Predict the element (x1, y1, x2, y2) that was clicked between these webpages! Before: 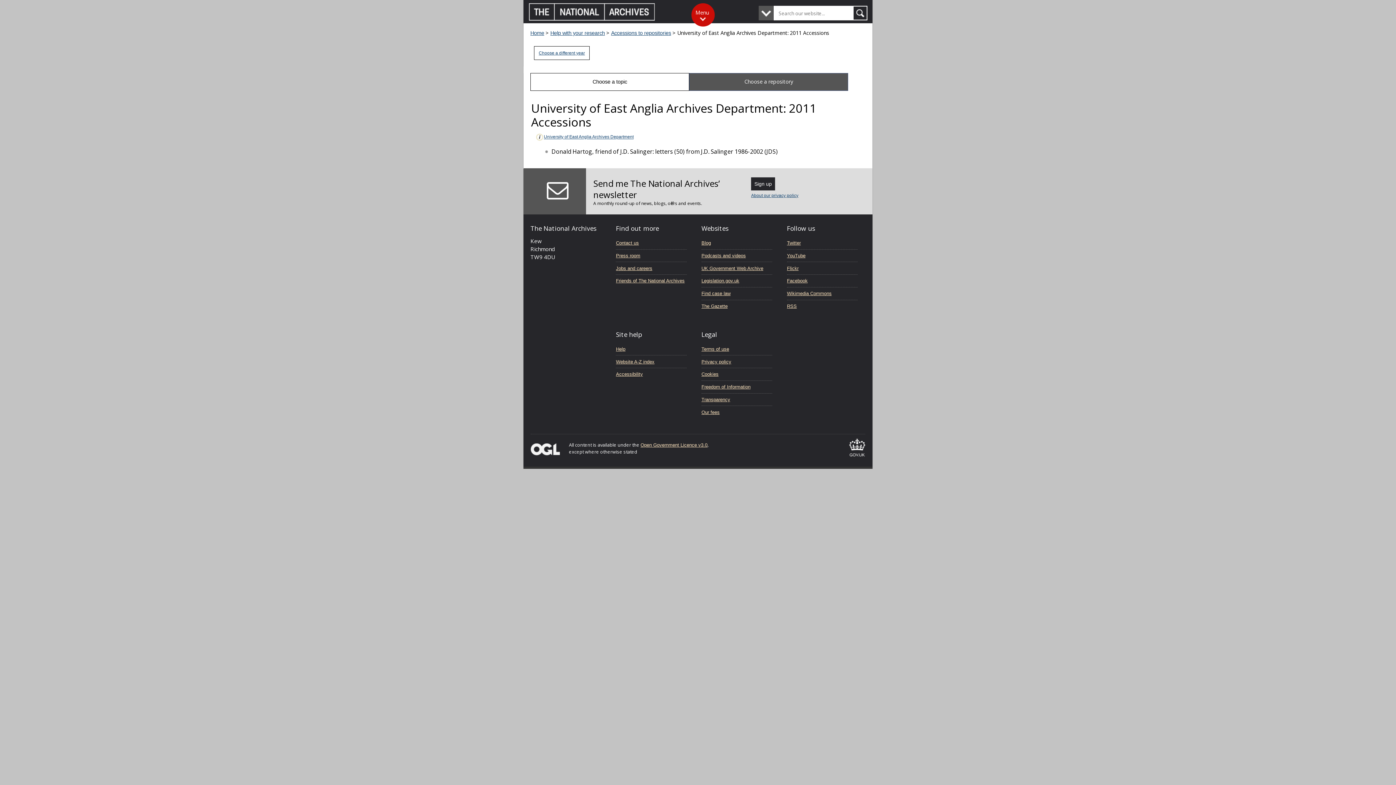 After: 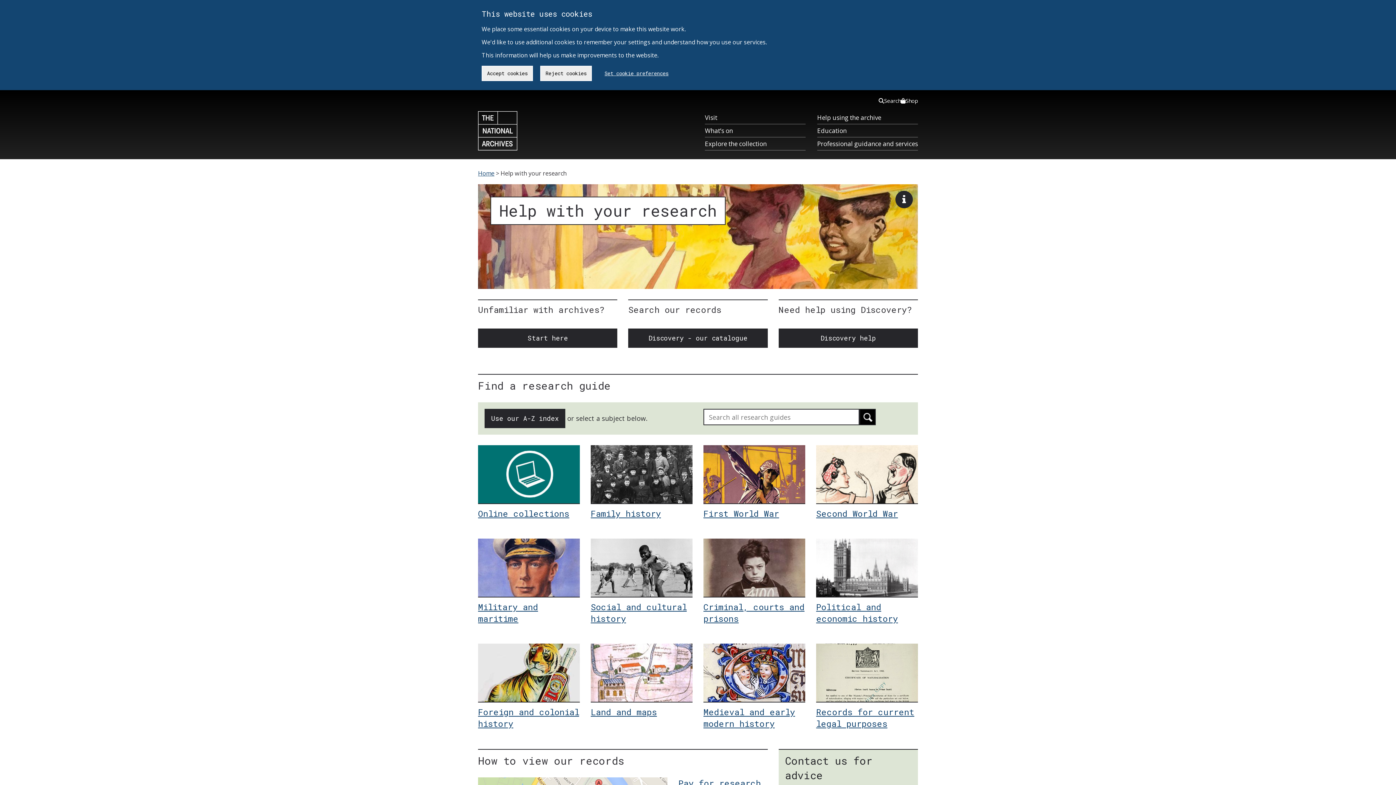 Action: bbox: (550, 29, 605, 36) label: Help with your research